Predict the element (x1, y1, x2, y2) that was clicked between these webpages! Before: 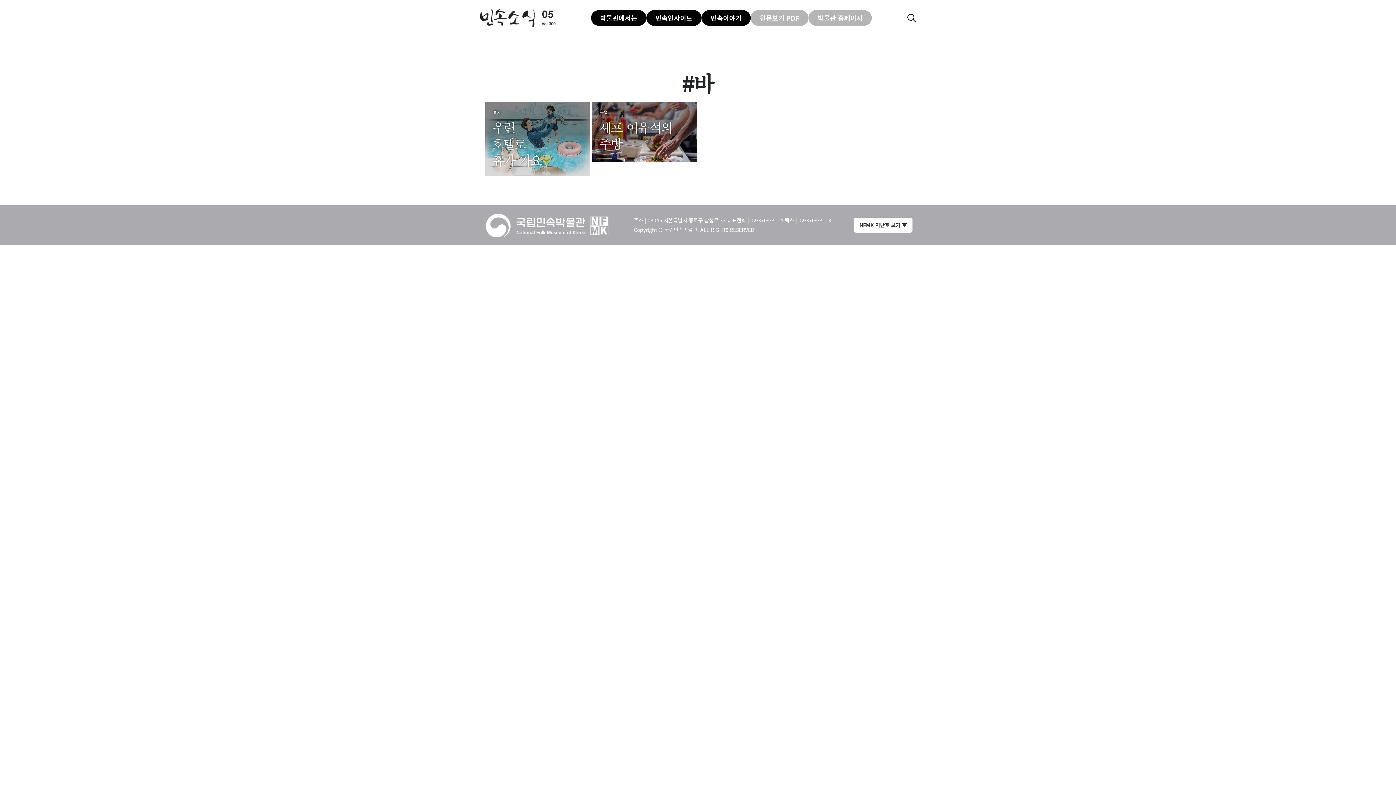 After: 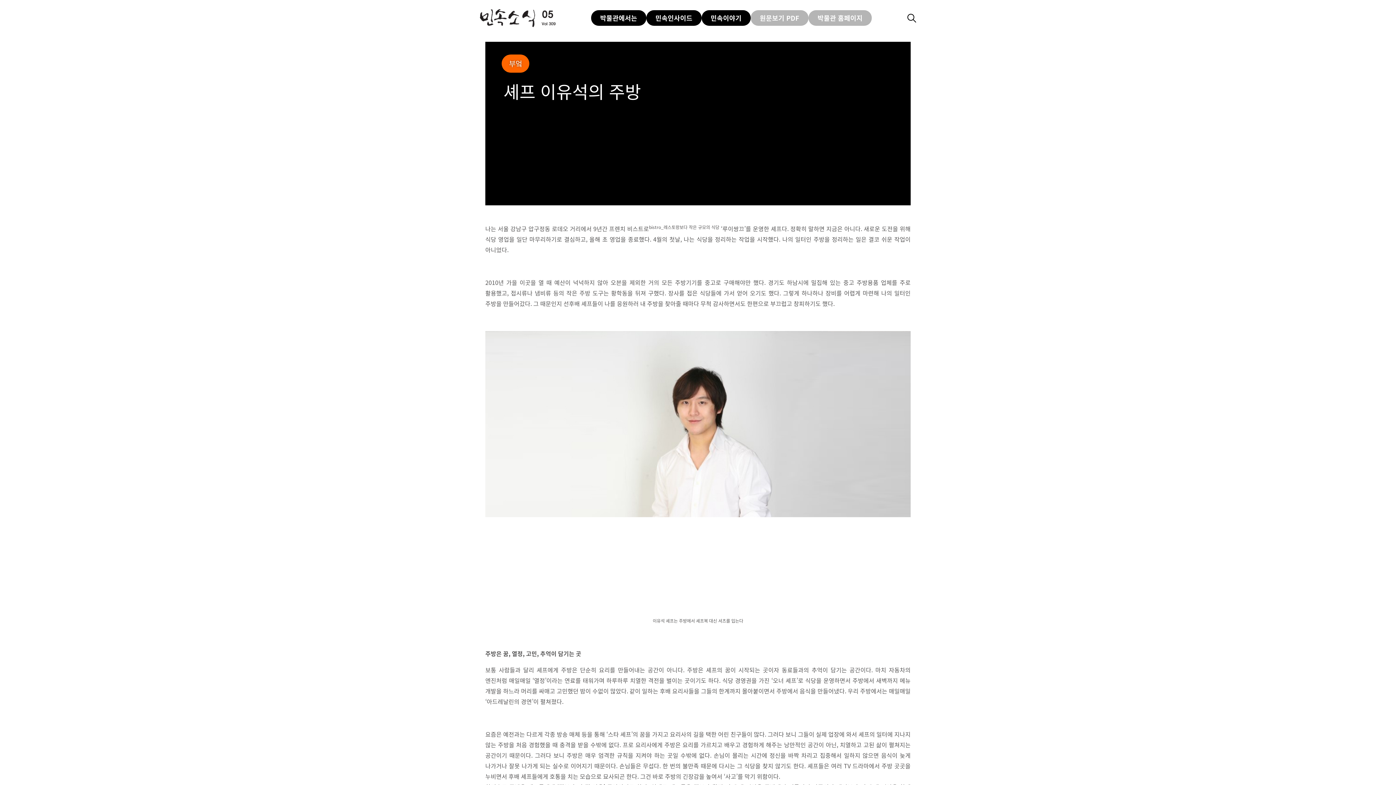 Action: bbox: (592, 102, 697, 162)